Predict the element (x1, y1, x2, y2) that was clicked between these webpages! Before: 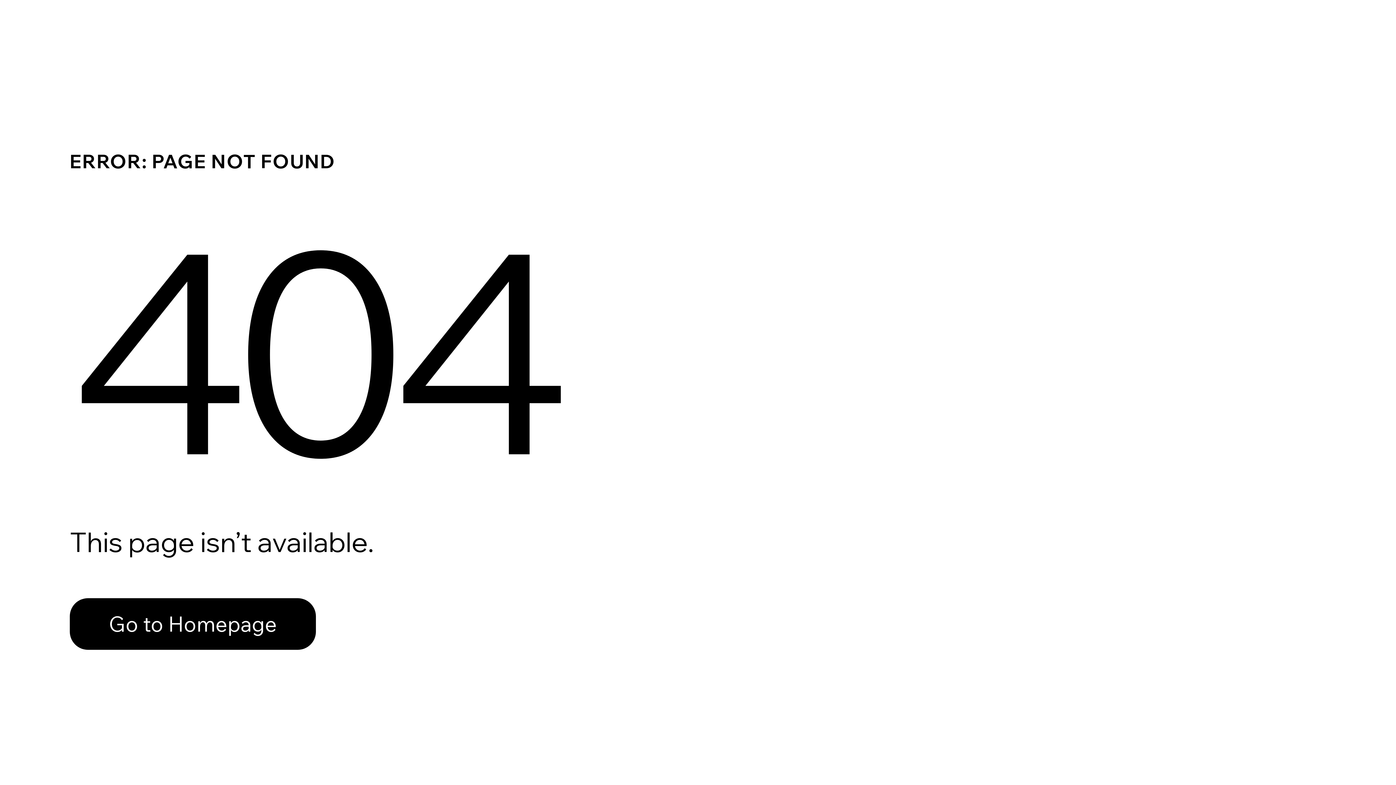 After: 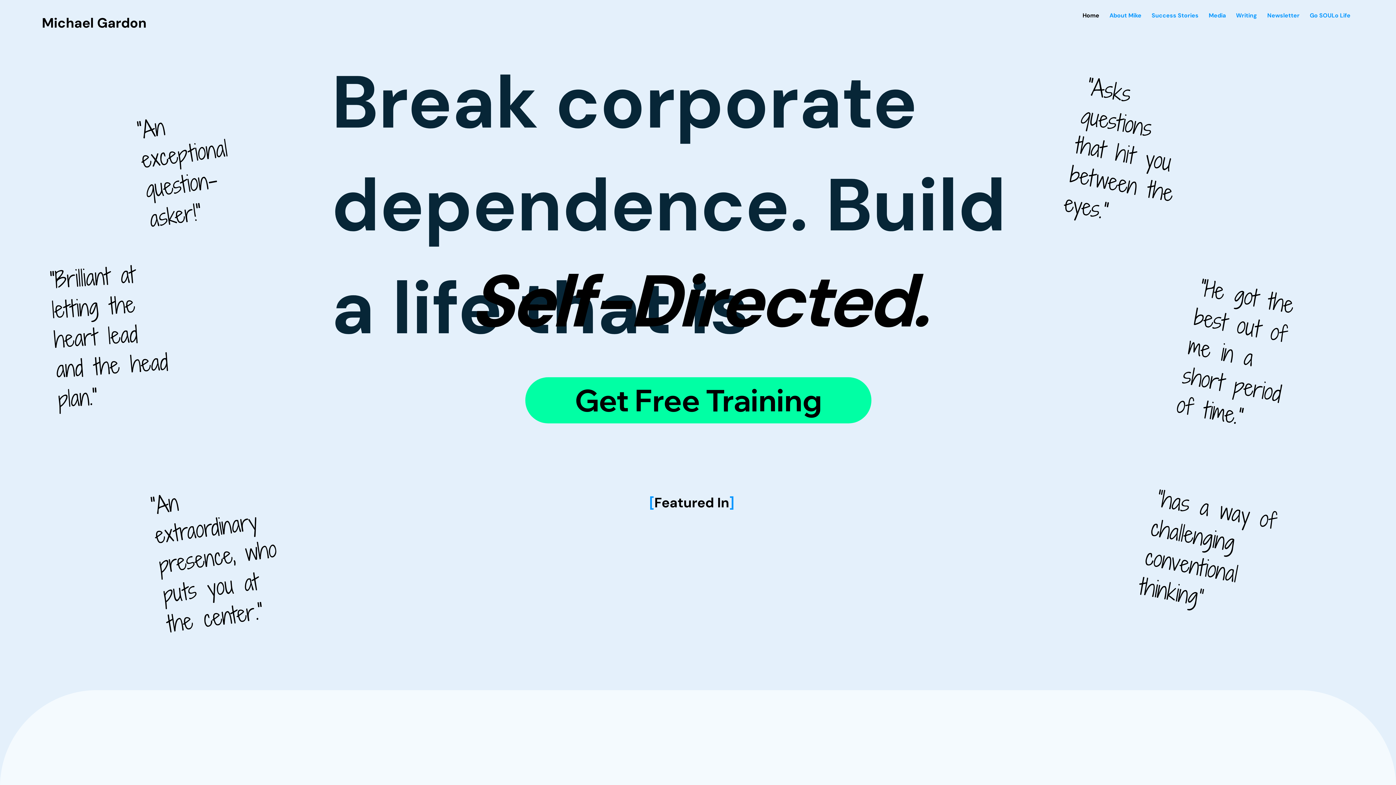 Action: bbox: (69, 582, 768, 659) label: Go to Homepage